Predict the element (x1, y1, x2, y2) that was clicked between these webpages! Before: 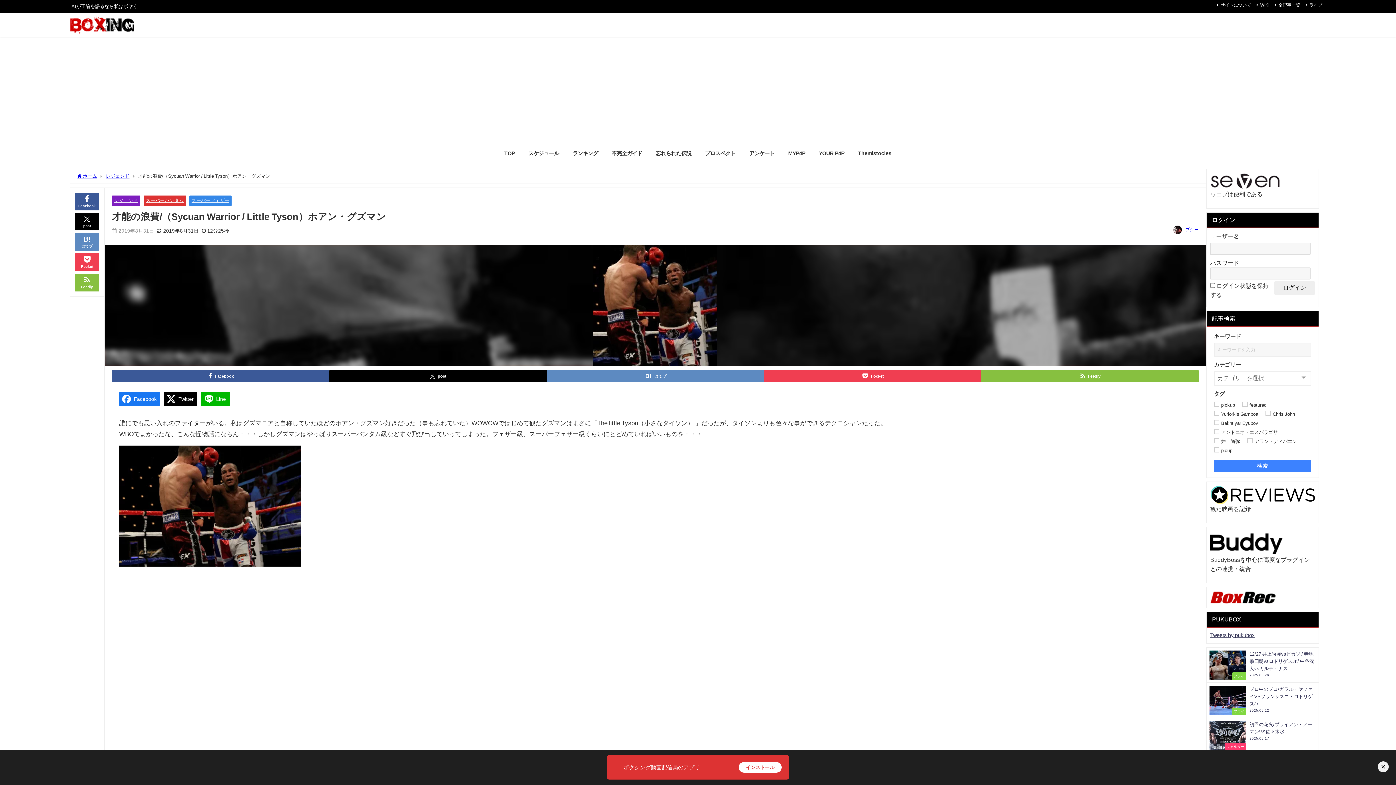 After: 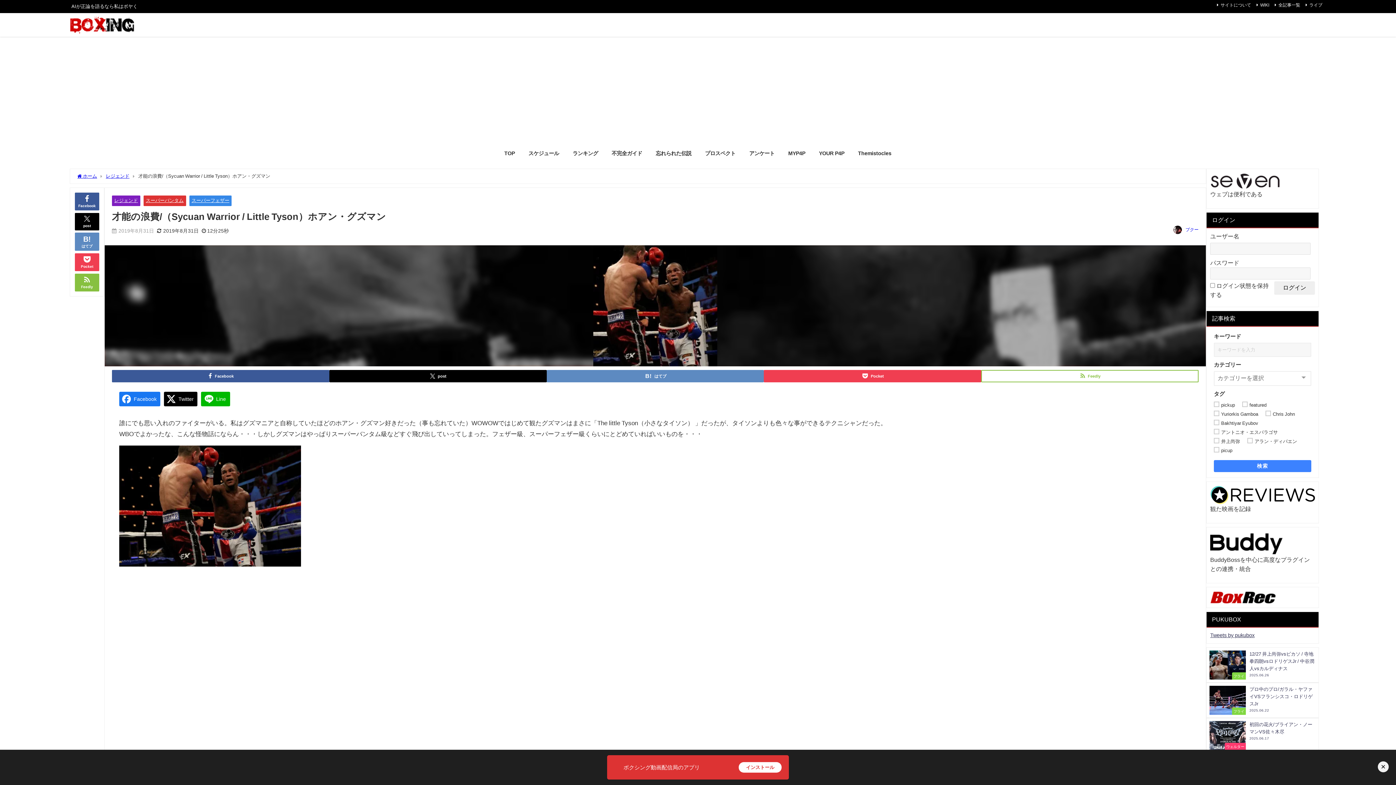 Action: label: Feedly bbox: (981, 370, 1198, 382)